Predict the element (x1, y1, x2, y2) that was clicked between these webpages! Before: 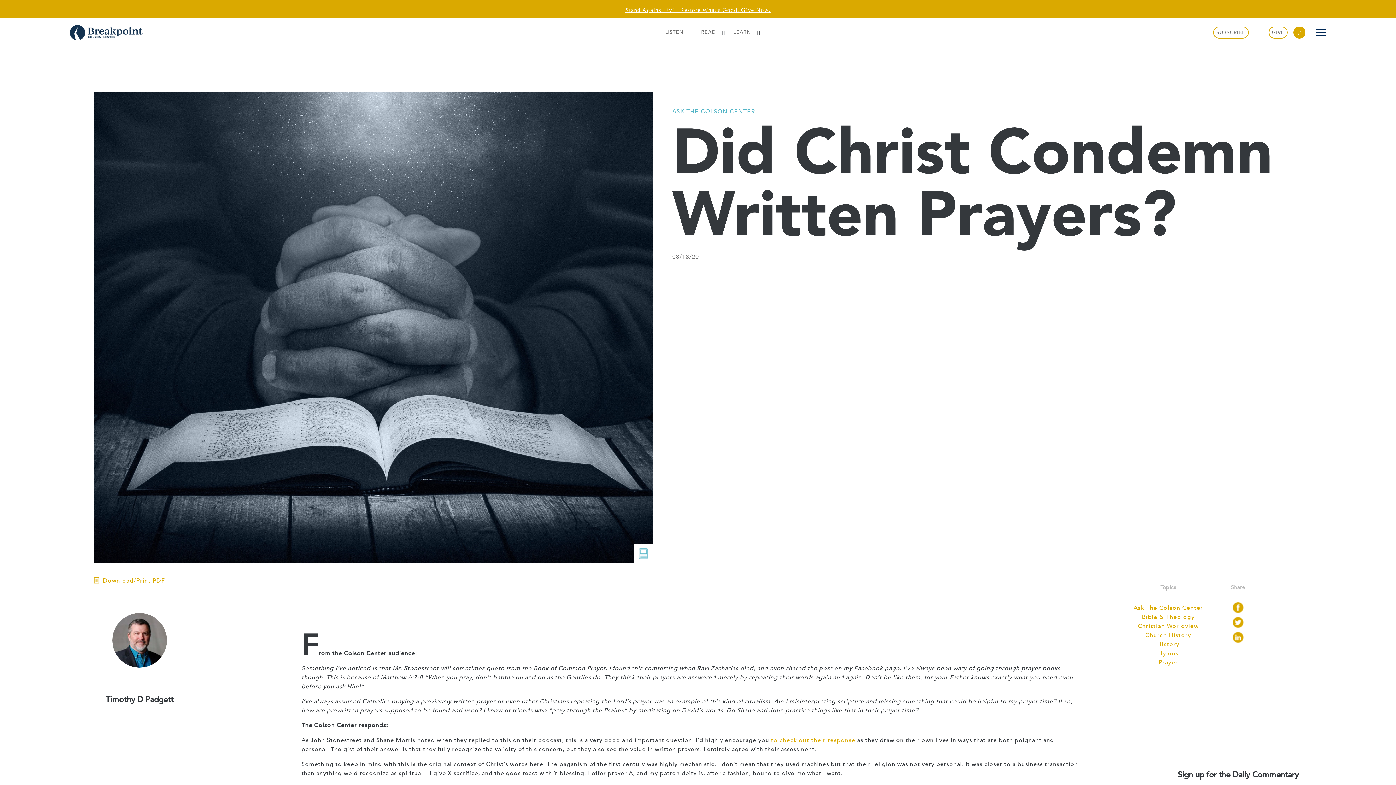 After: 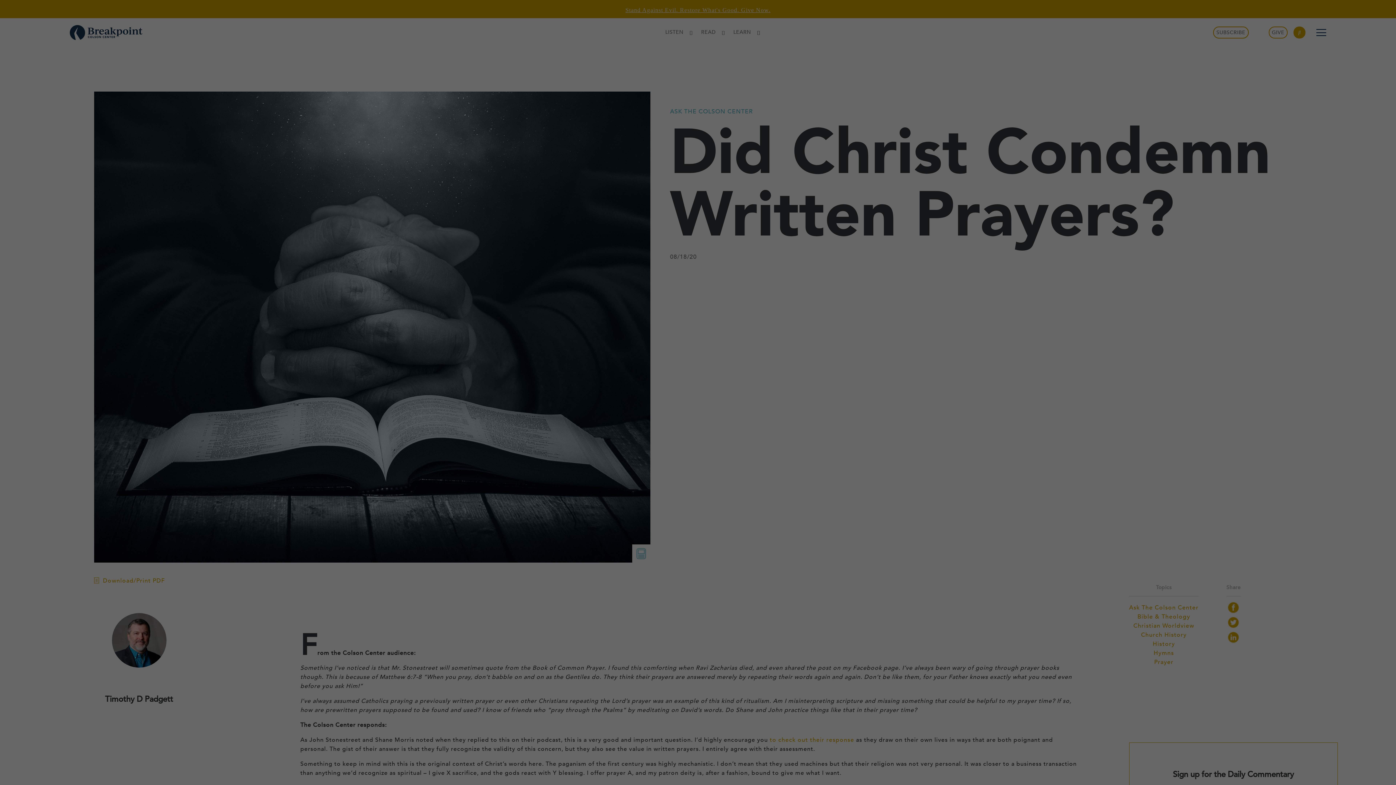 Action: label: SUBSCRIBE bbox: (1213, 26, 1249, 38)